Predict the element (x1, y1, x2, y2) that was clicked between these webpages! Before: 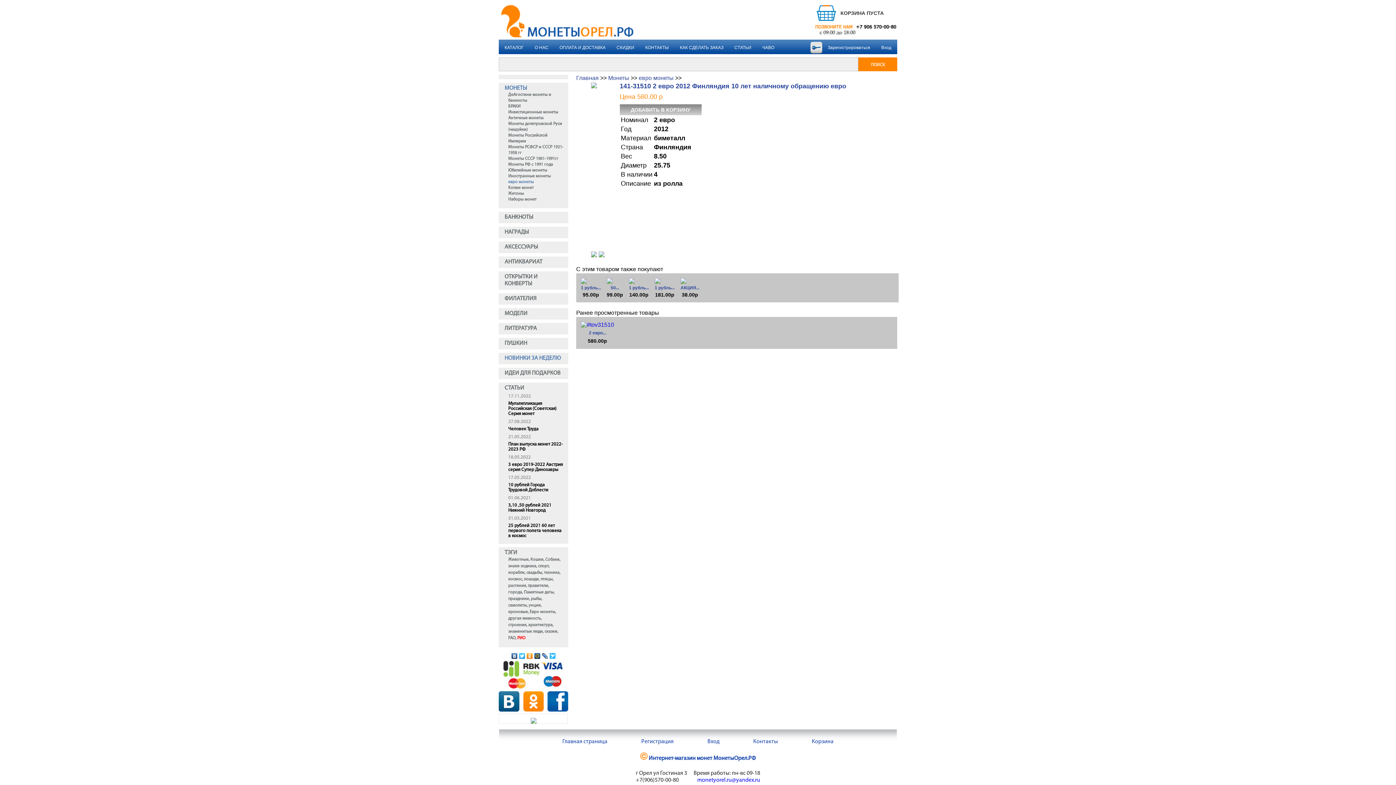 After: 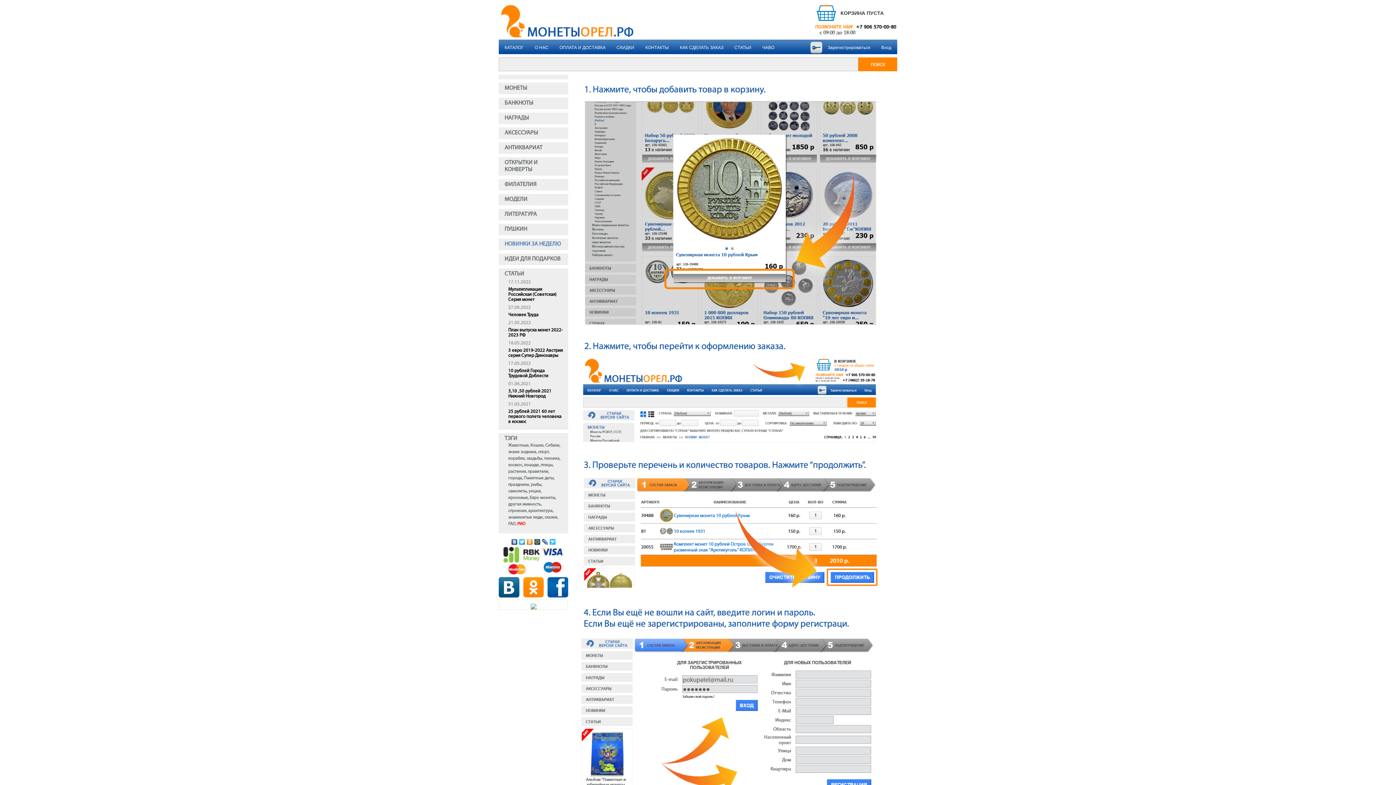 Action: bbox: (674, 40, 729, 54) label: КАК СДЕЛАТЬ ЗАКАЗ